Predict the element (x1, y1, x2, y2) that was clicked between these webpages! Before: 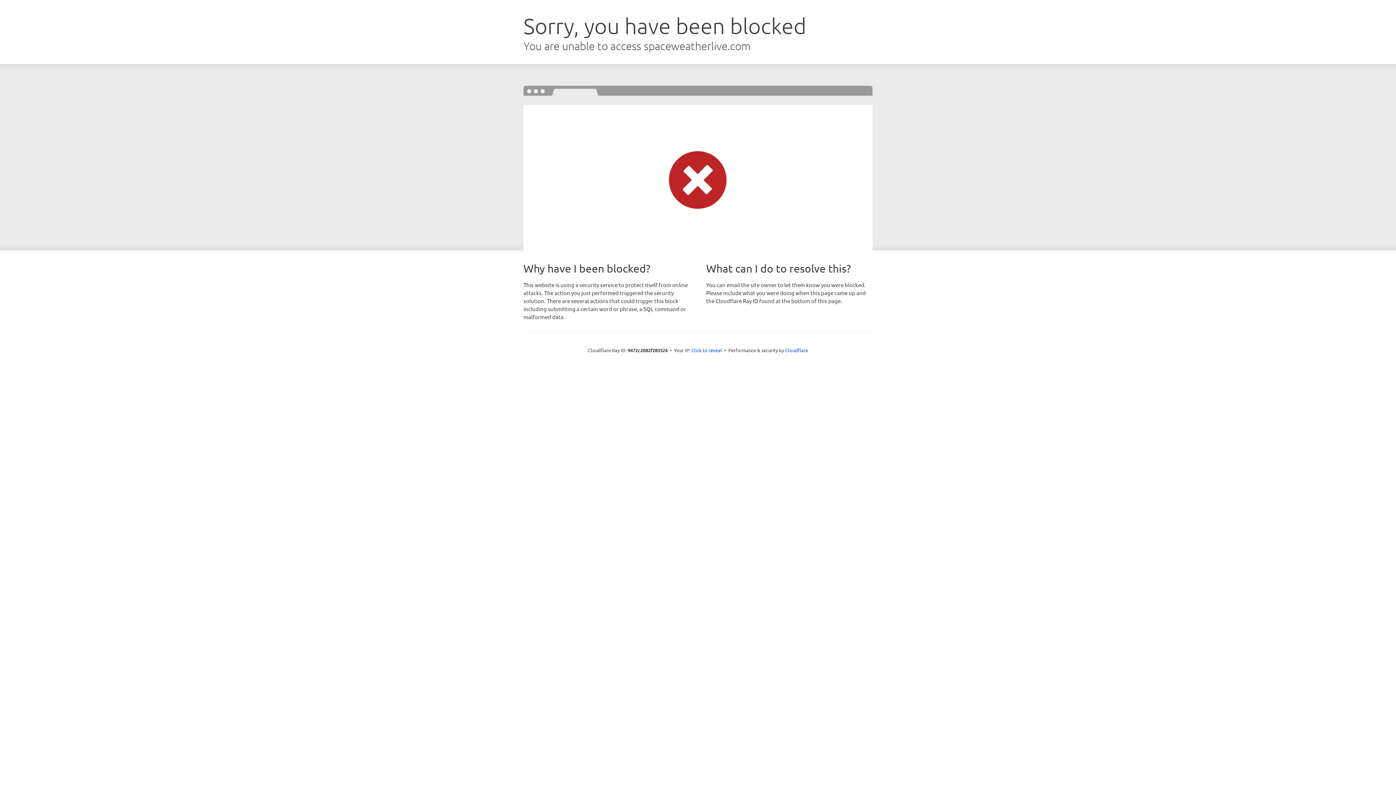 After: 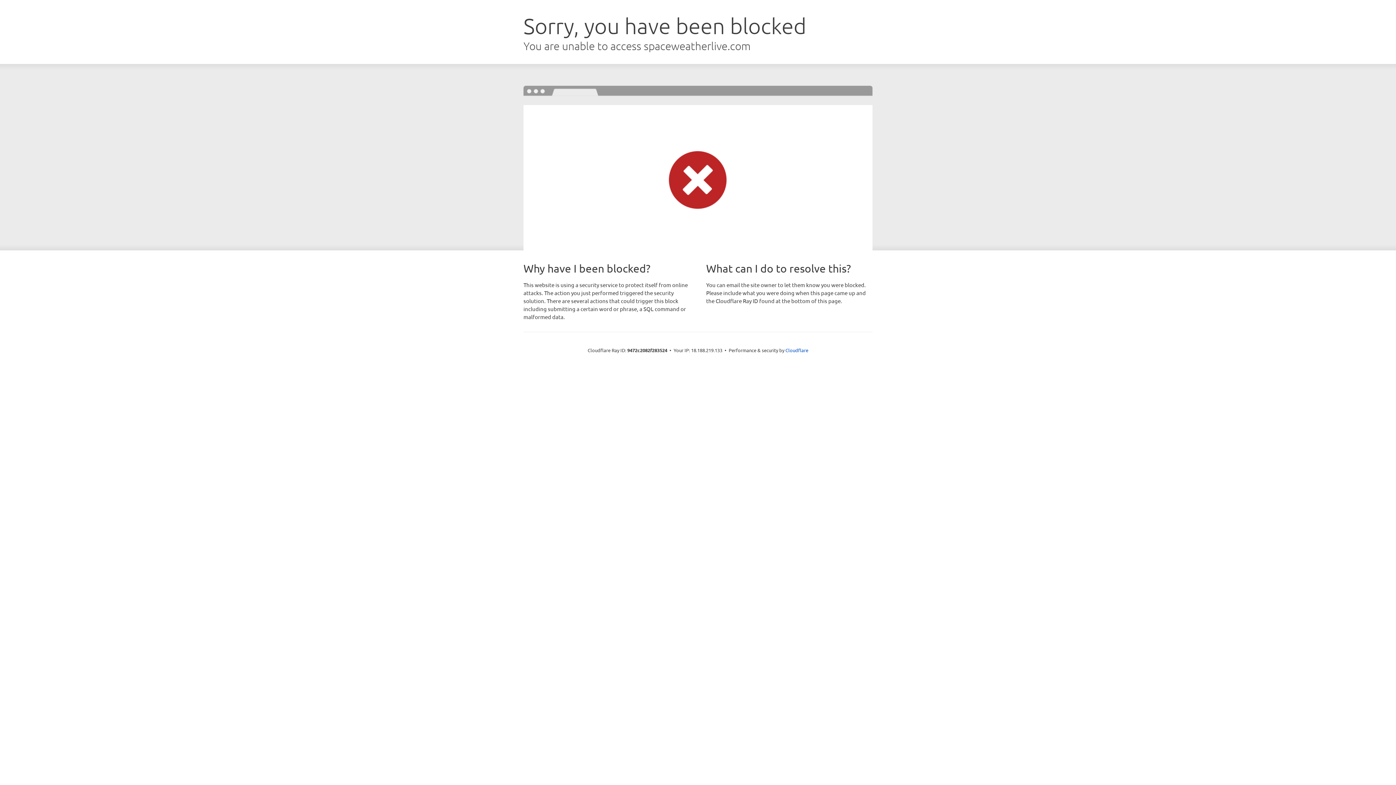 Action: label: Click to reveal bbox: (691, 346, 722, 353)